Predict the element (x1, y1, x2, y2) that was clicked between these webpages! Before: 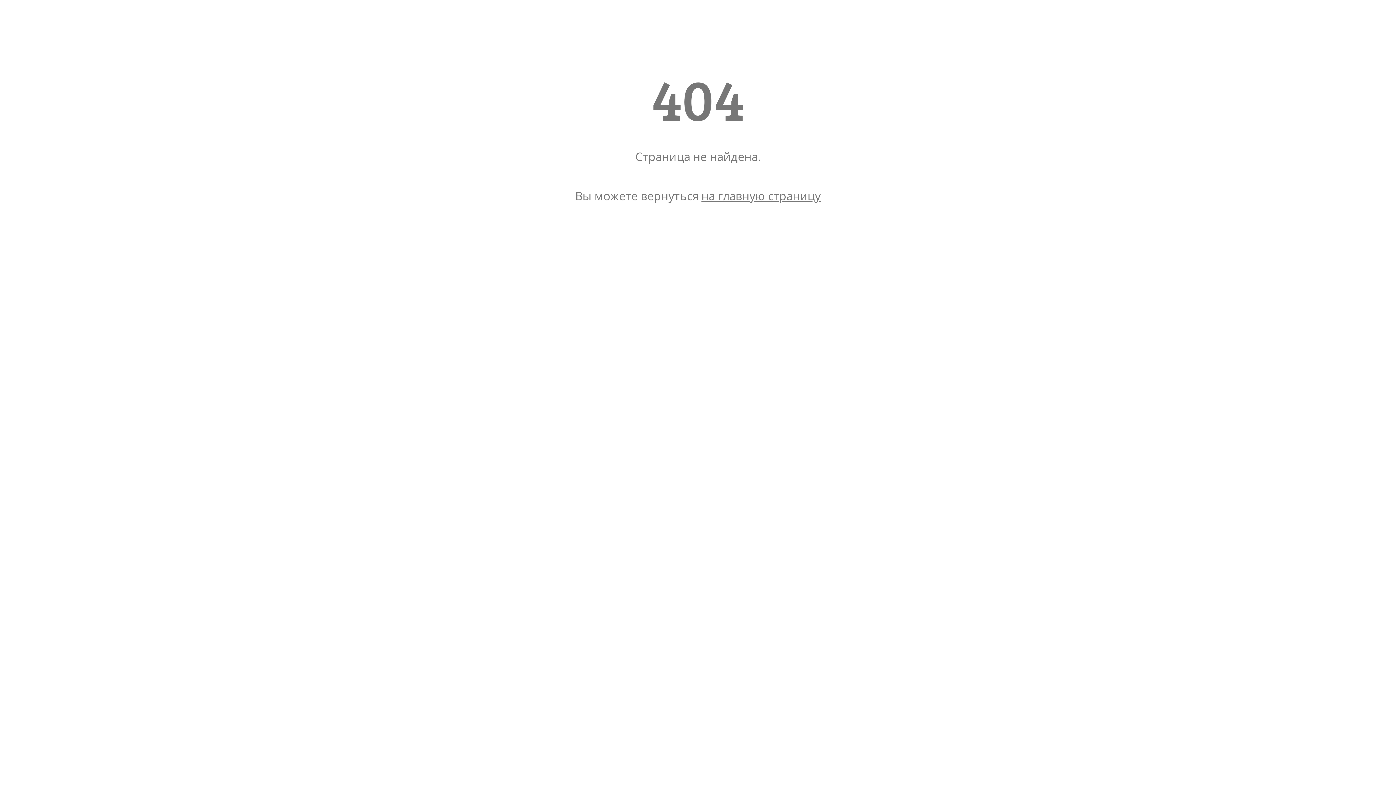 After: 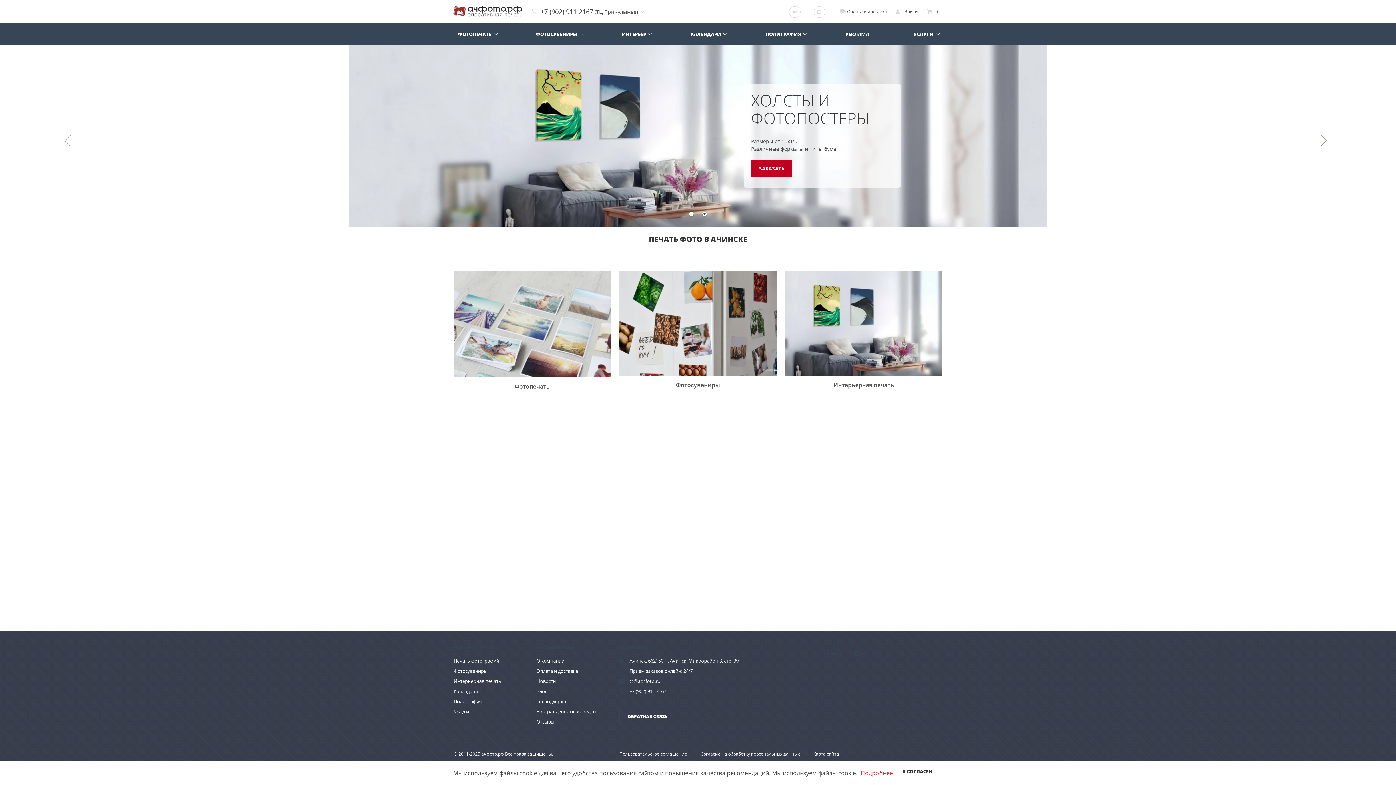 Action: bbox: (701, 188, 820, 203) label: на главную страницу